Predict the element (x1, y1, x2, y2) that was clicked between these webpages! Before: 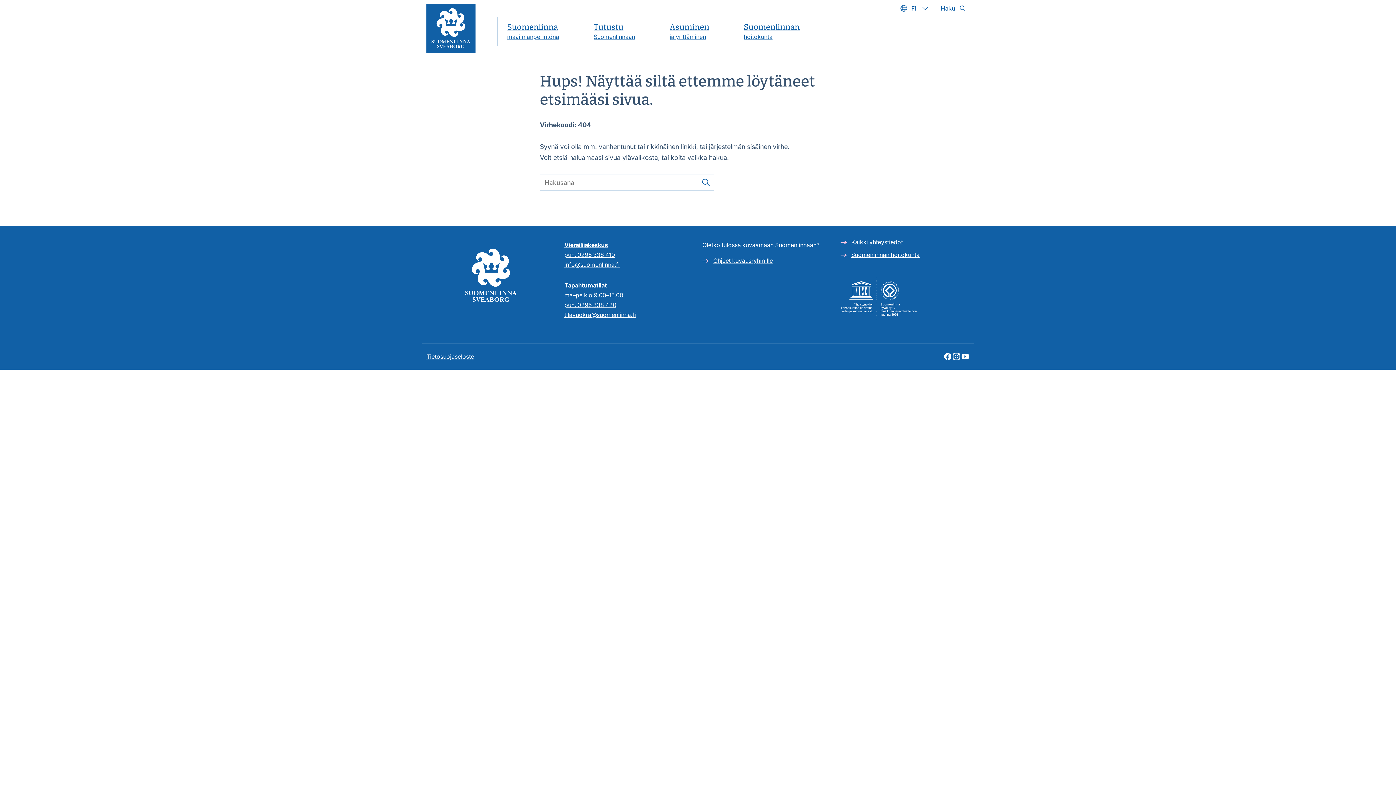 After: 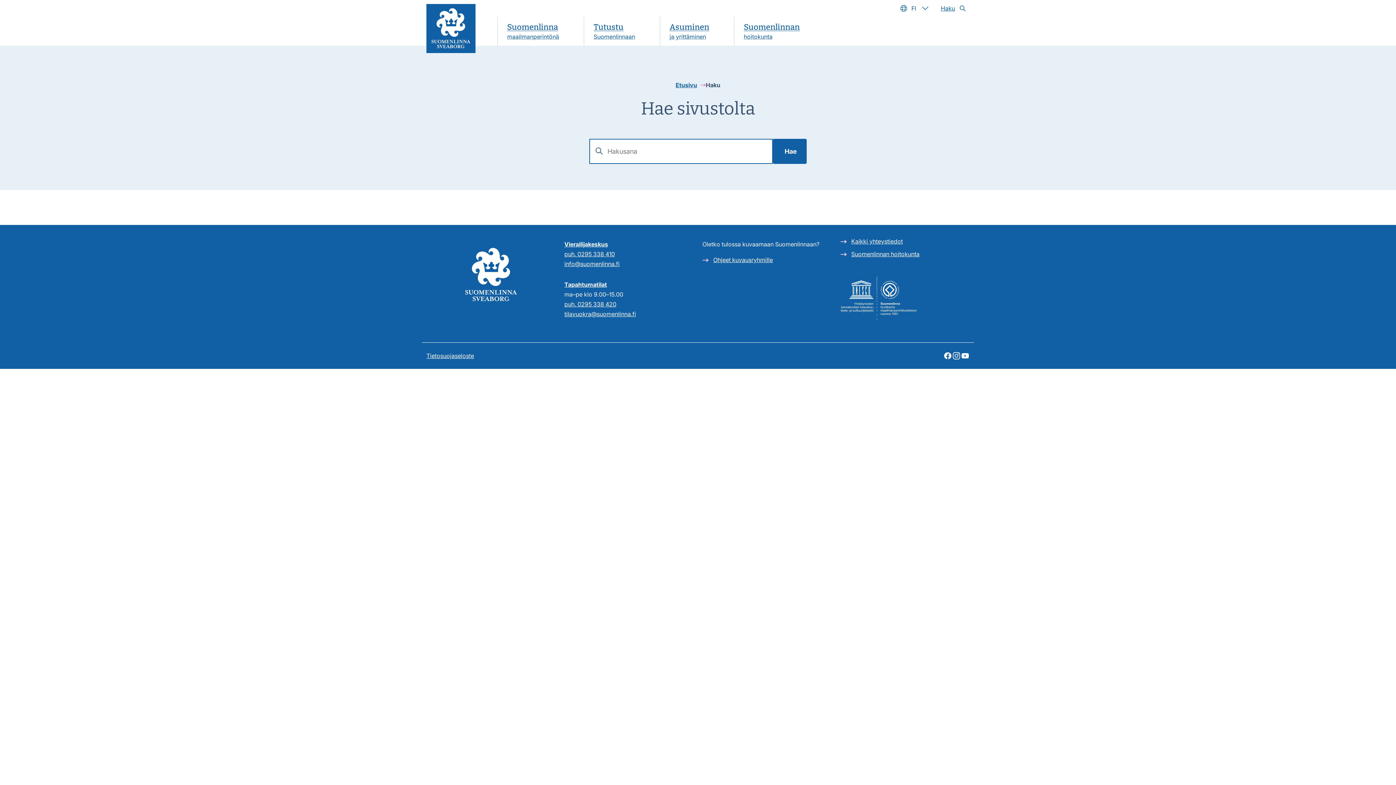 Action: bbox: (937, 0, 969, 16) label: Haku